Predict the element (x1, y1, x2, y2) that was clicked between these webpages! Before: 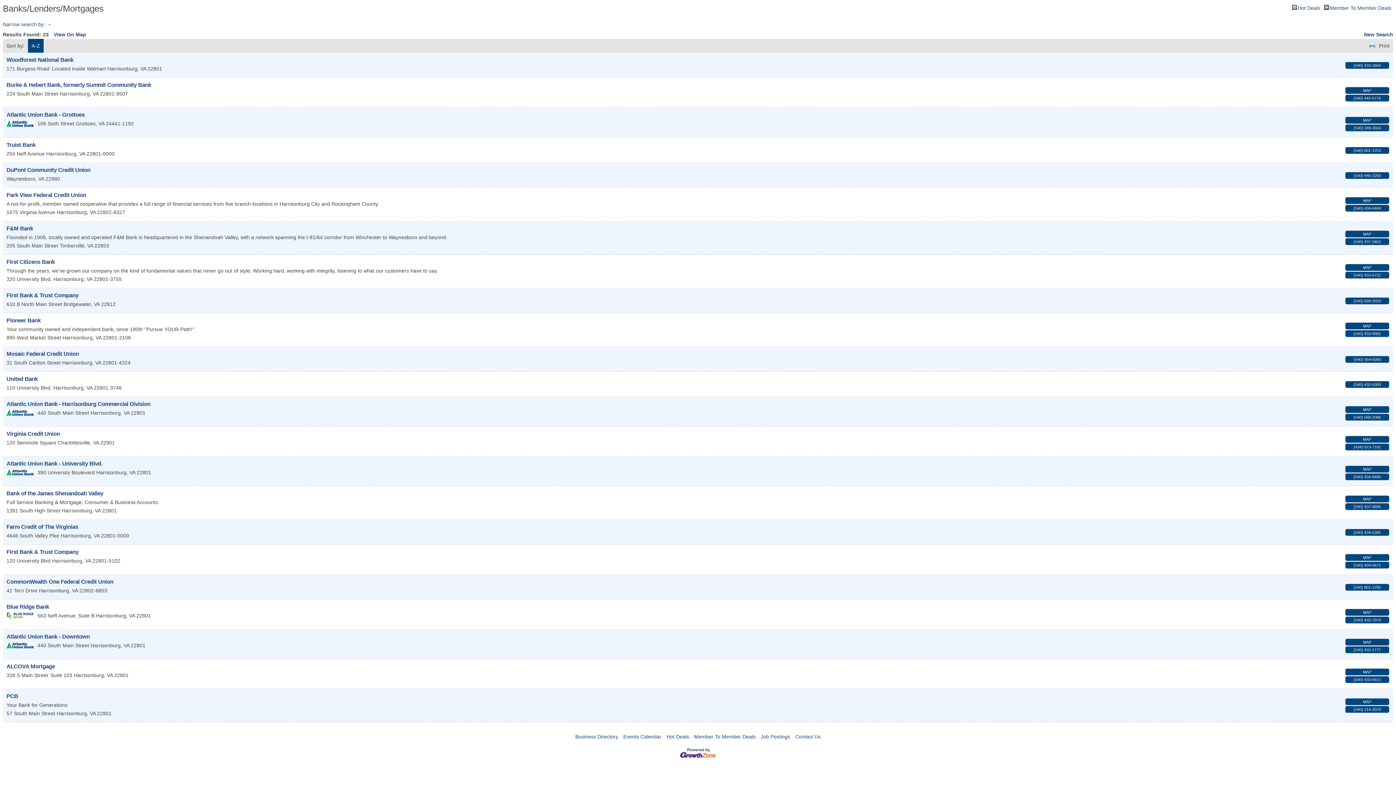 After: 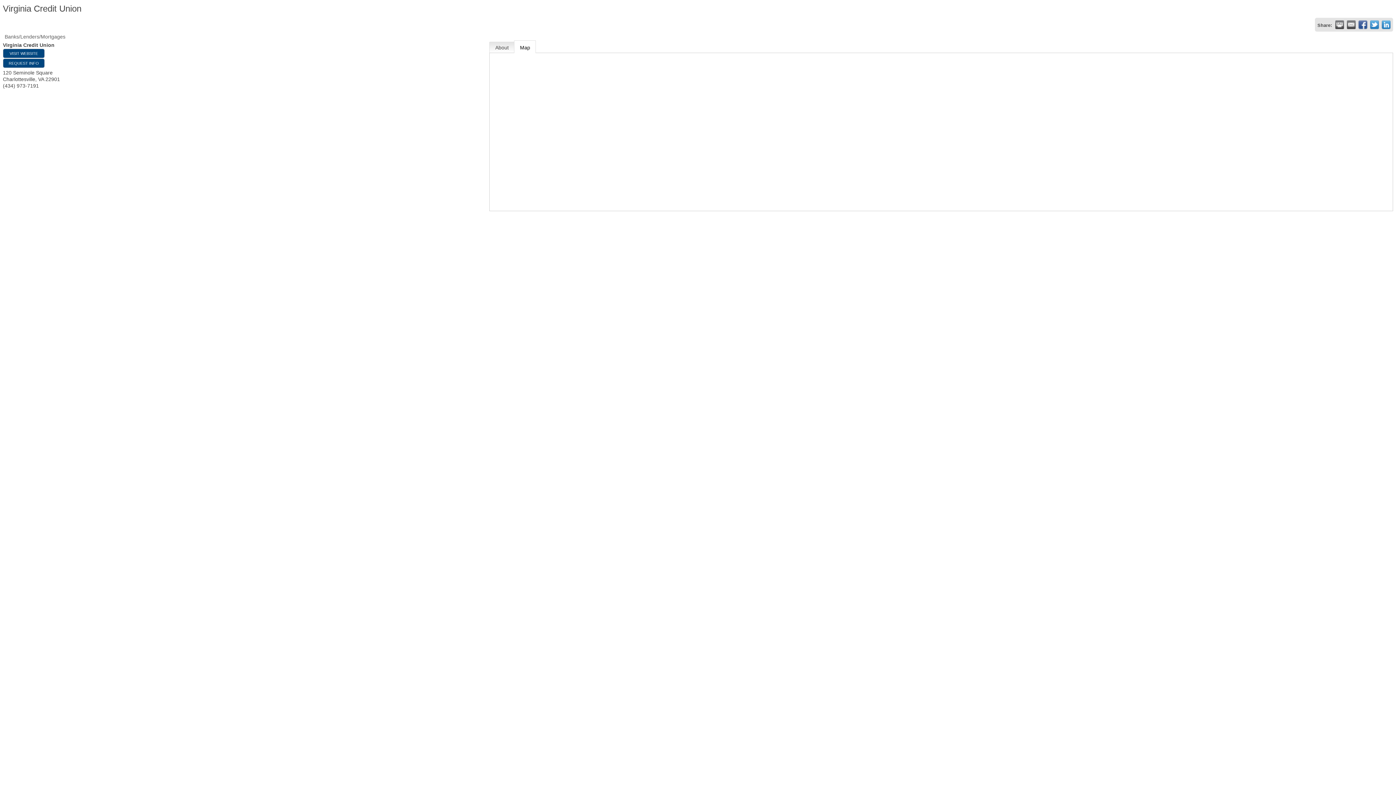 Action: label: MAP bbox: (1345, 435, 1389, 443)